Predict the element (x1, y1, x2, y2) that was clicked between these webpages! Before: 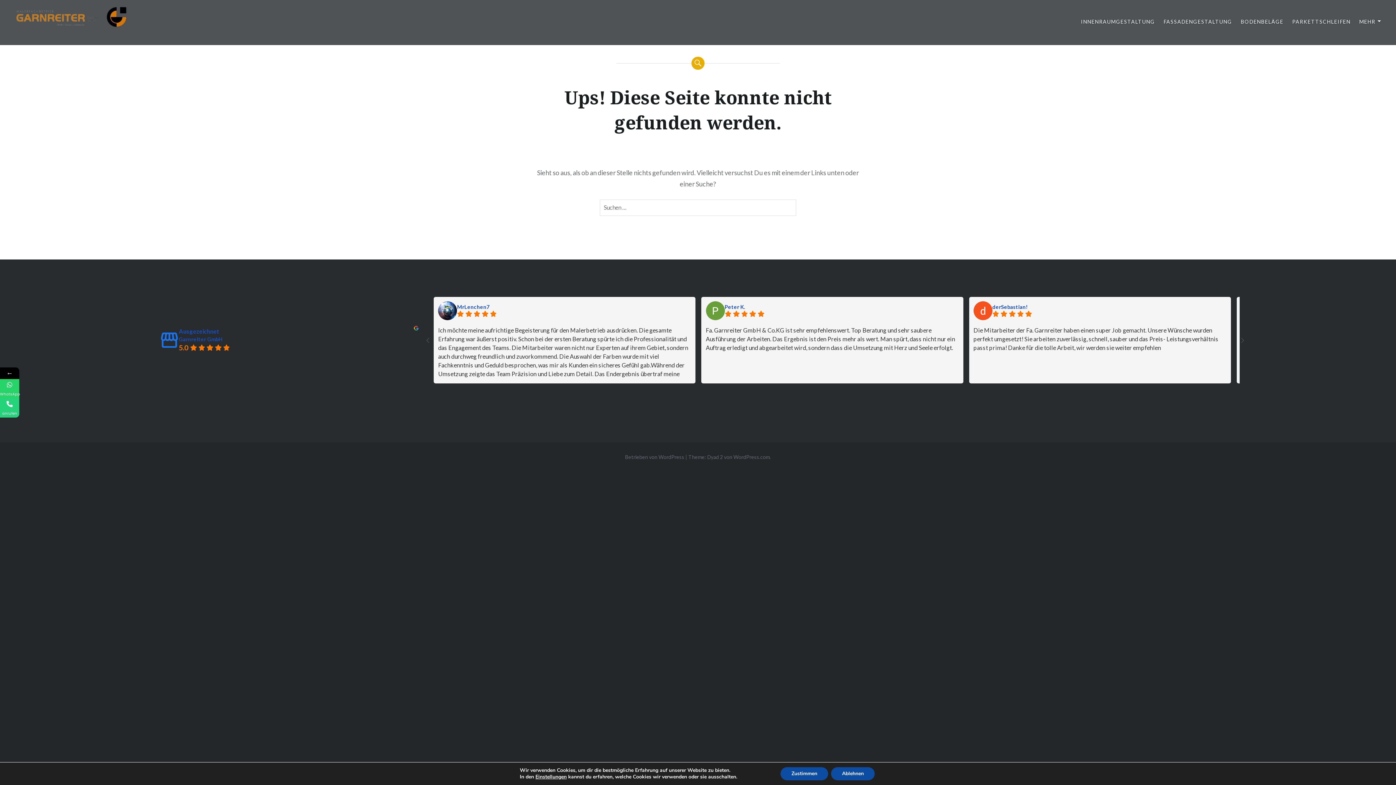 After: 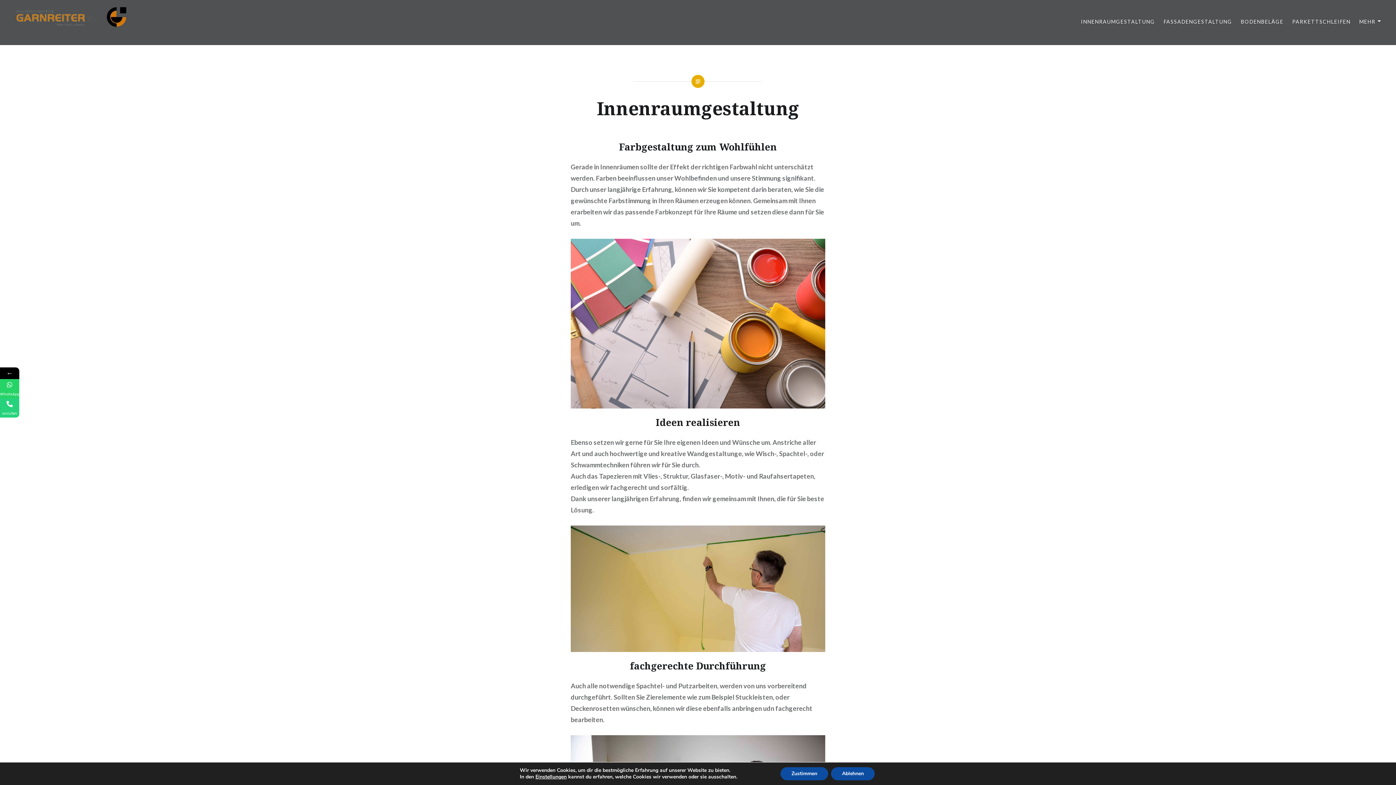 Action: label: INNENRAUMGESTALTUNG bbox: (1081, 17, 1155, 25)